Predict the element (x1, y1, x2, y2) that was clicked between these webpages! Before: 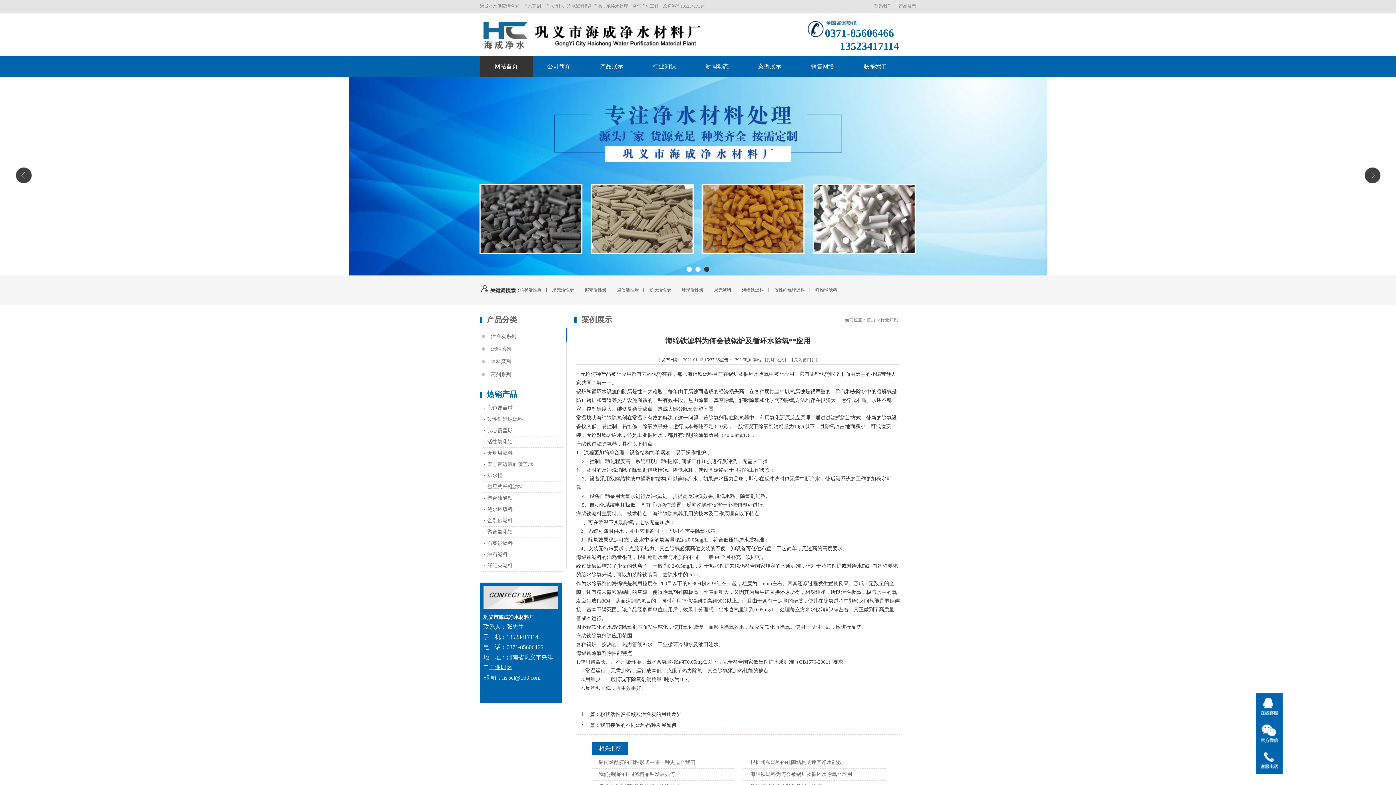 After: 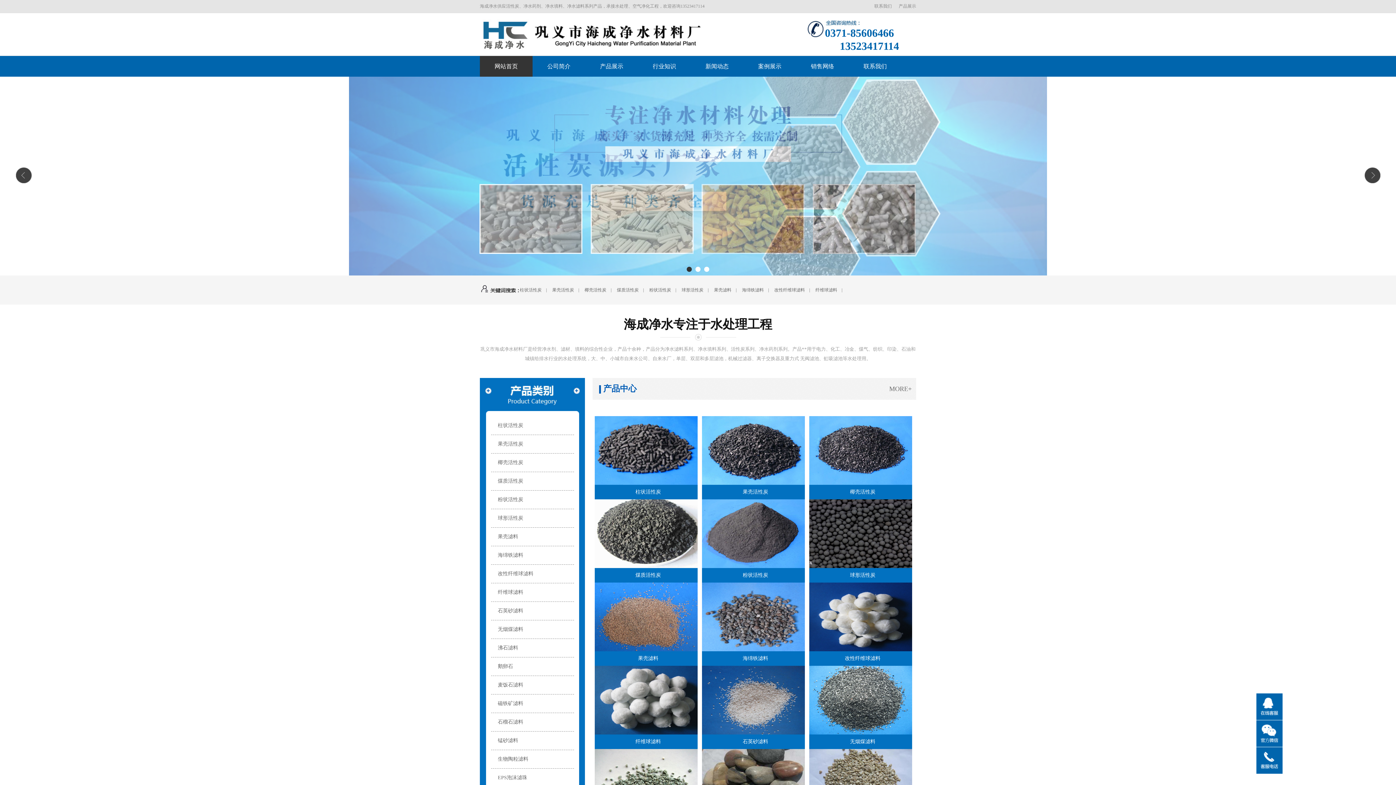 Action: bbox: (0, 76, 1396, 275)